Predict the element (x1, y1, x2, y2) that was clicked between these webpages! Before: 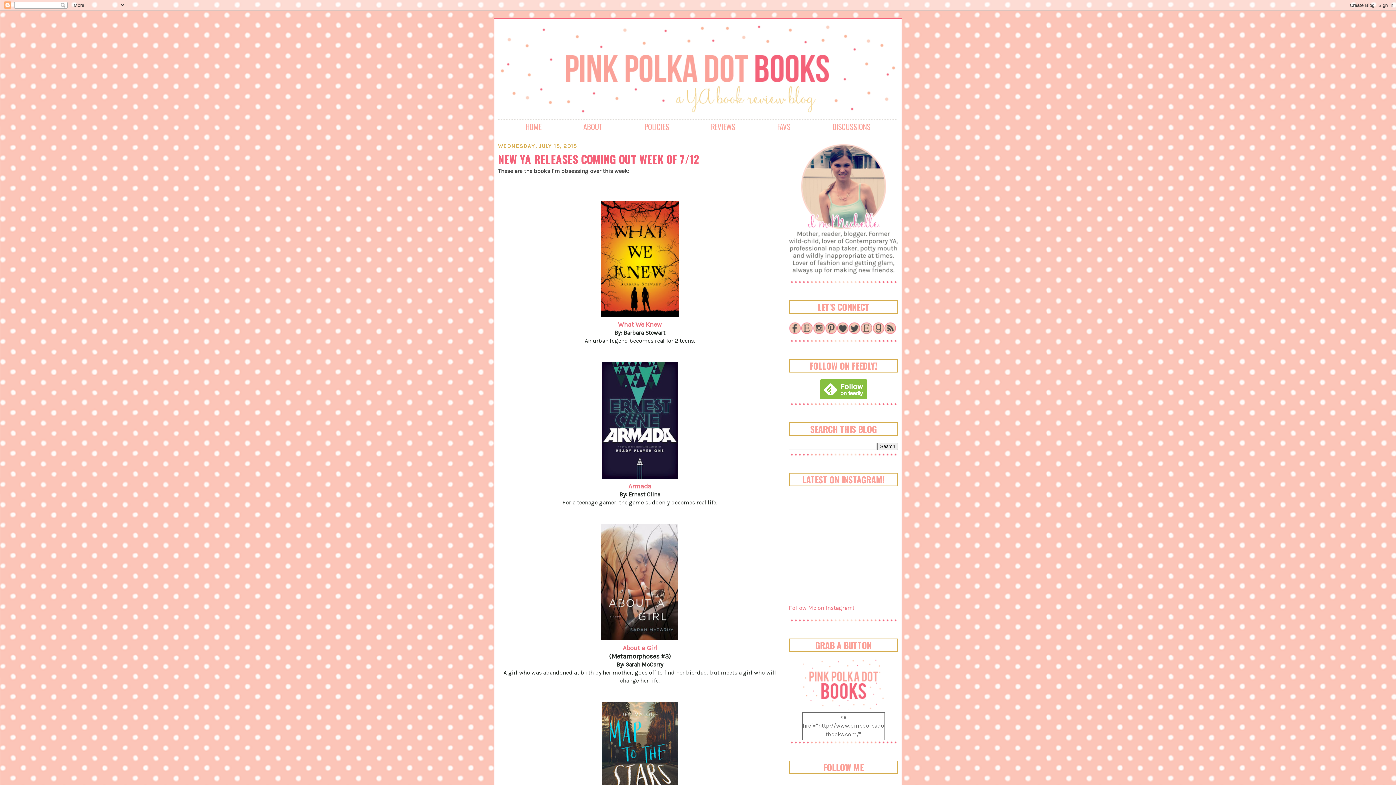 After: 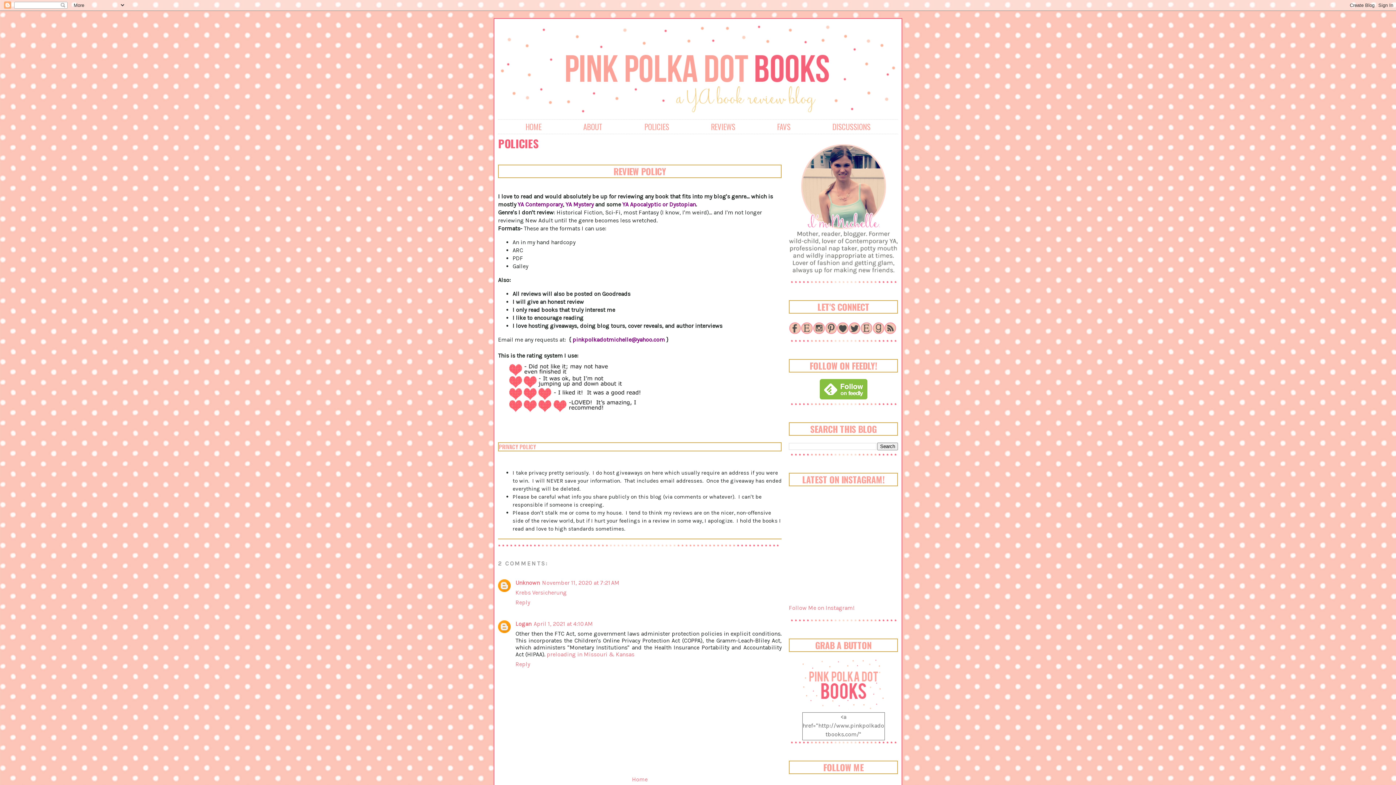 Action: bbox: (644, 121, 669, 132) label: POLICIES